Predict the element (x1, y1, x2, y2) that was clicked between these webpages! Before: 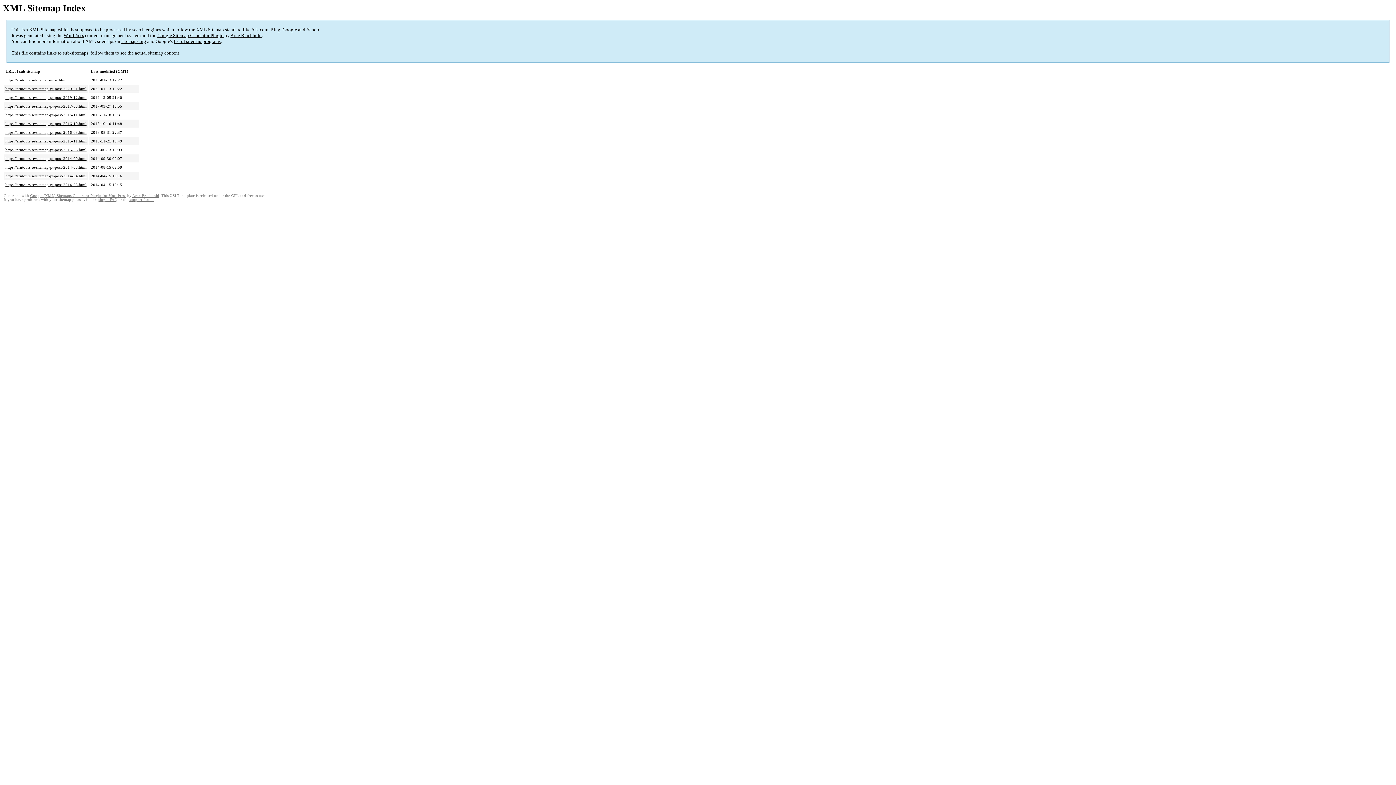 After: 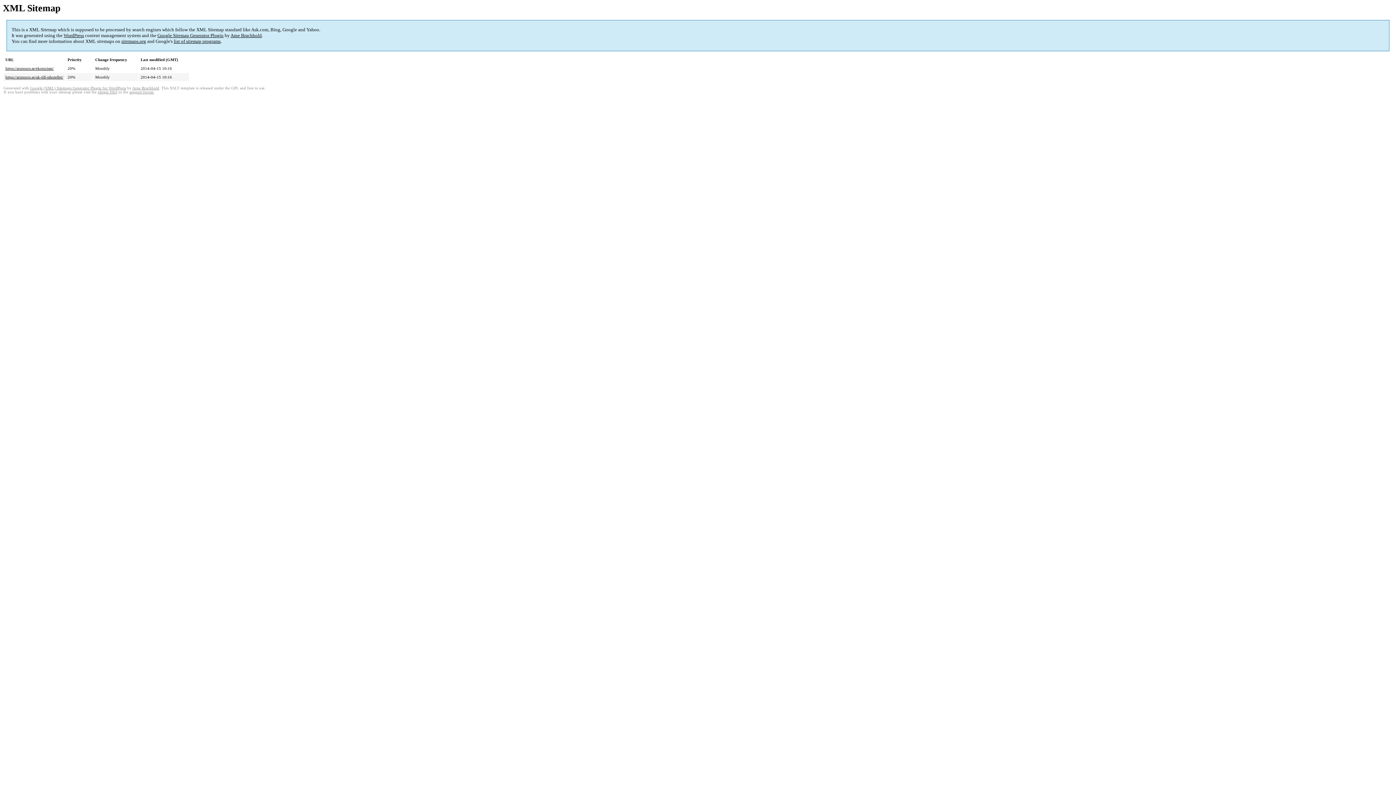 Action: label: https://arntours.se/sitemap-pt-post-2014-04.html bbox: (5, 173, 86, 178)